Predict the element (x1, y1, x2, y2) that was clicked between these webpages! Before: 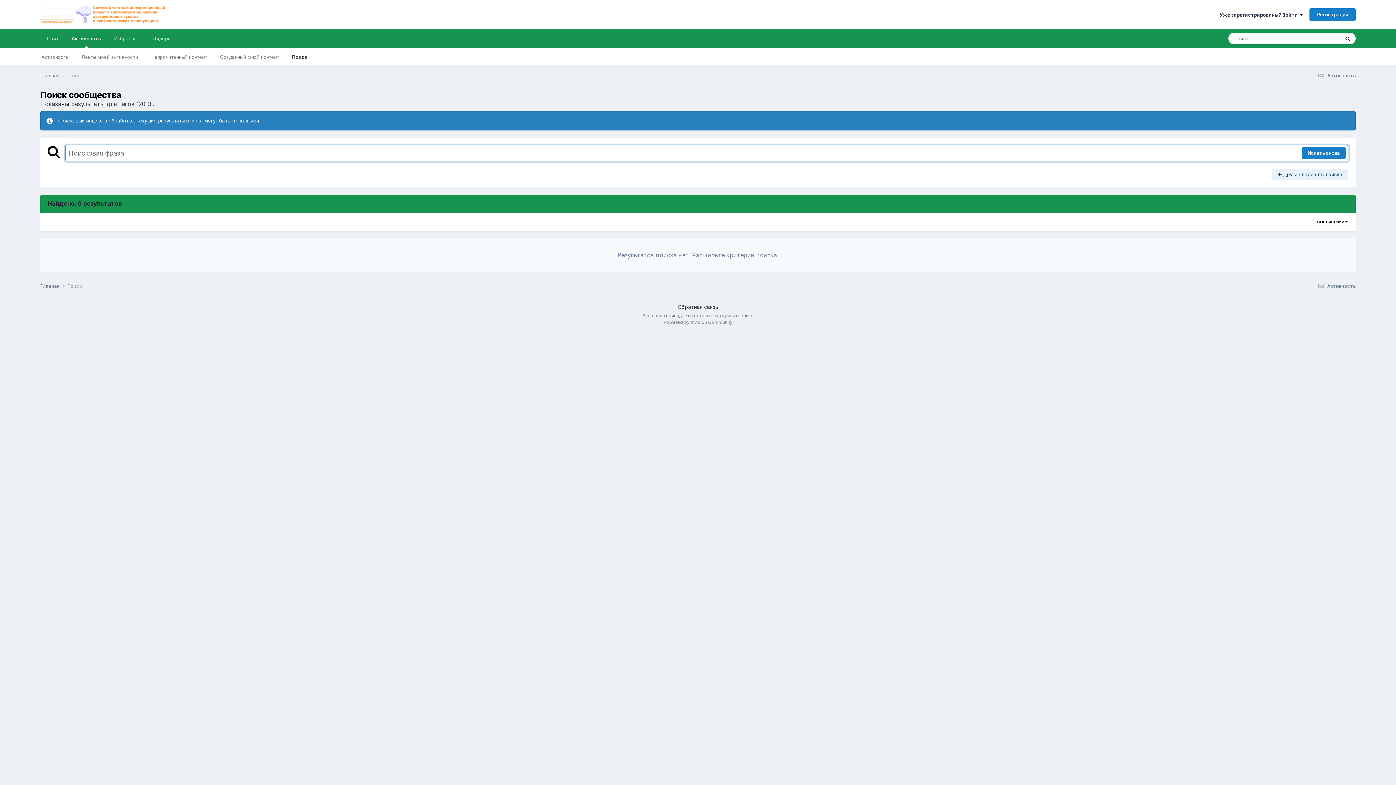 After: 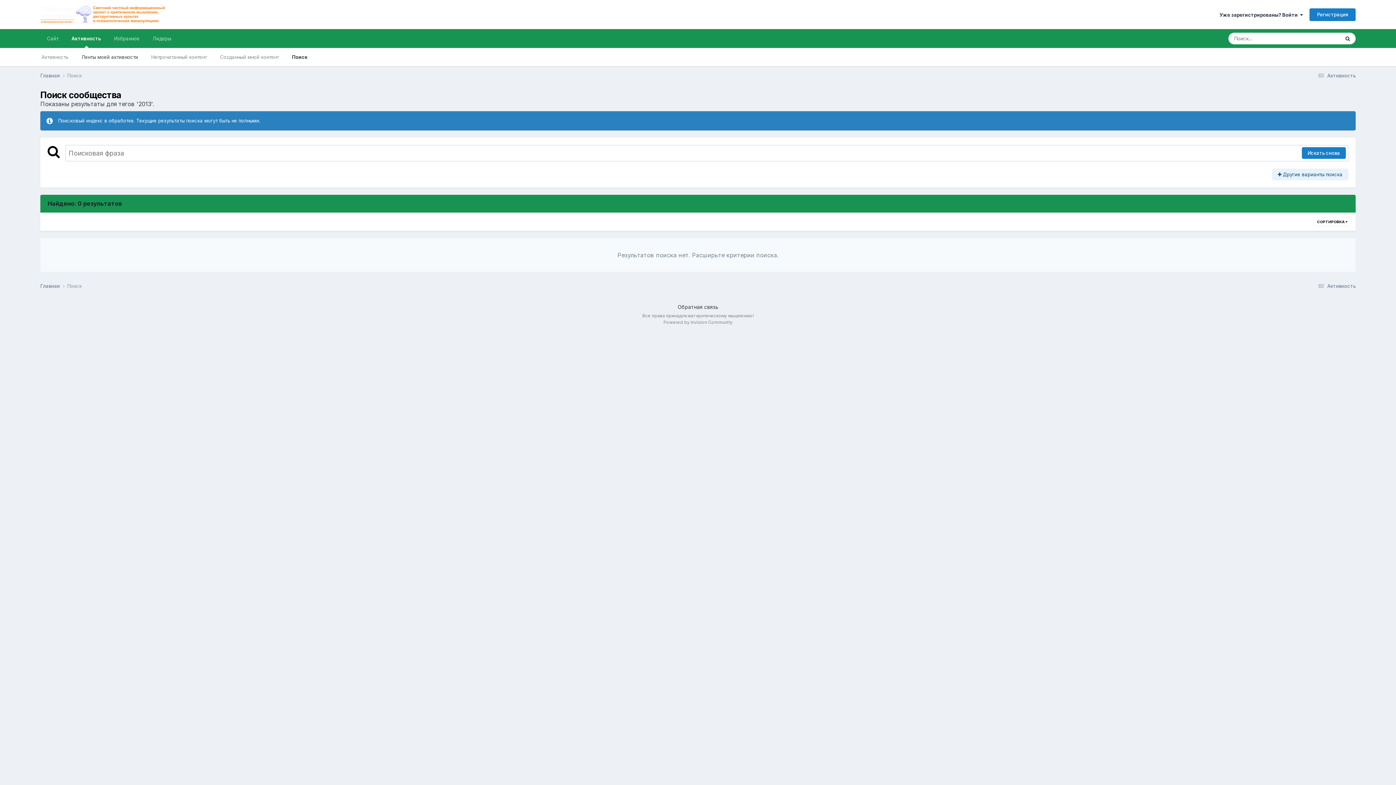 Action: label: Ленты моей активности bbox: (74, 48, 144, 66)